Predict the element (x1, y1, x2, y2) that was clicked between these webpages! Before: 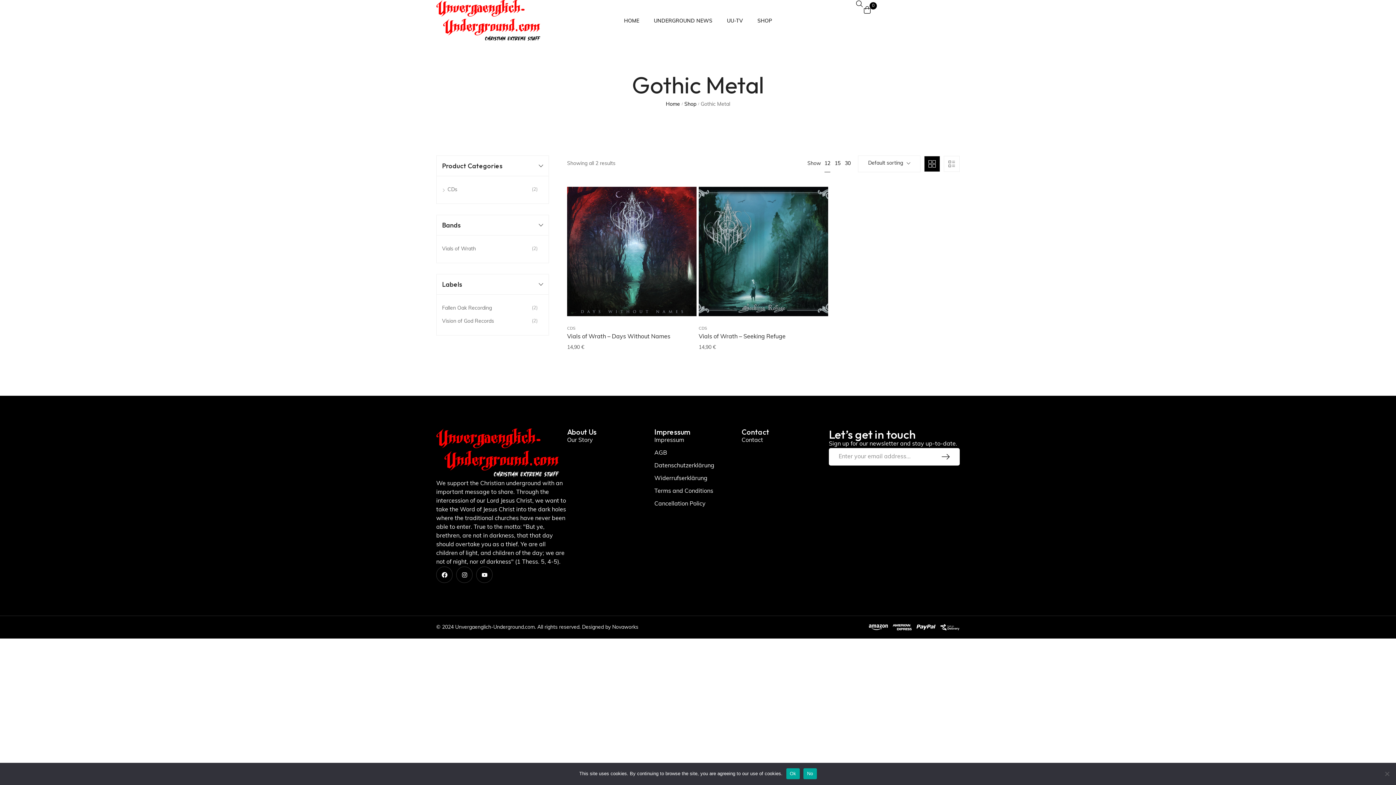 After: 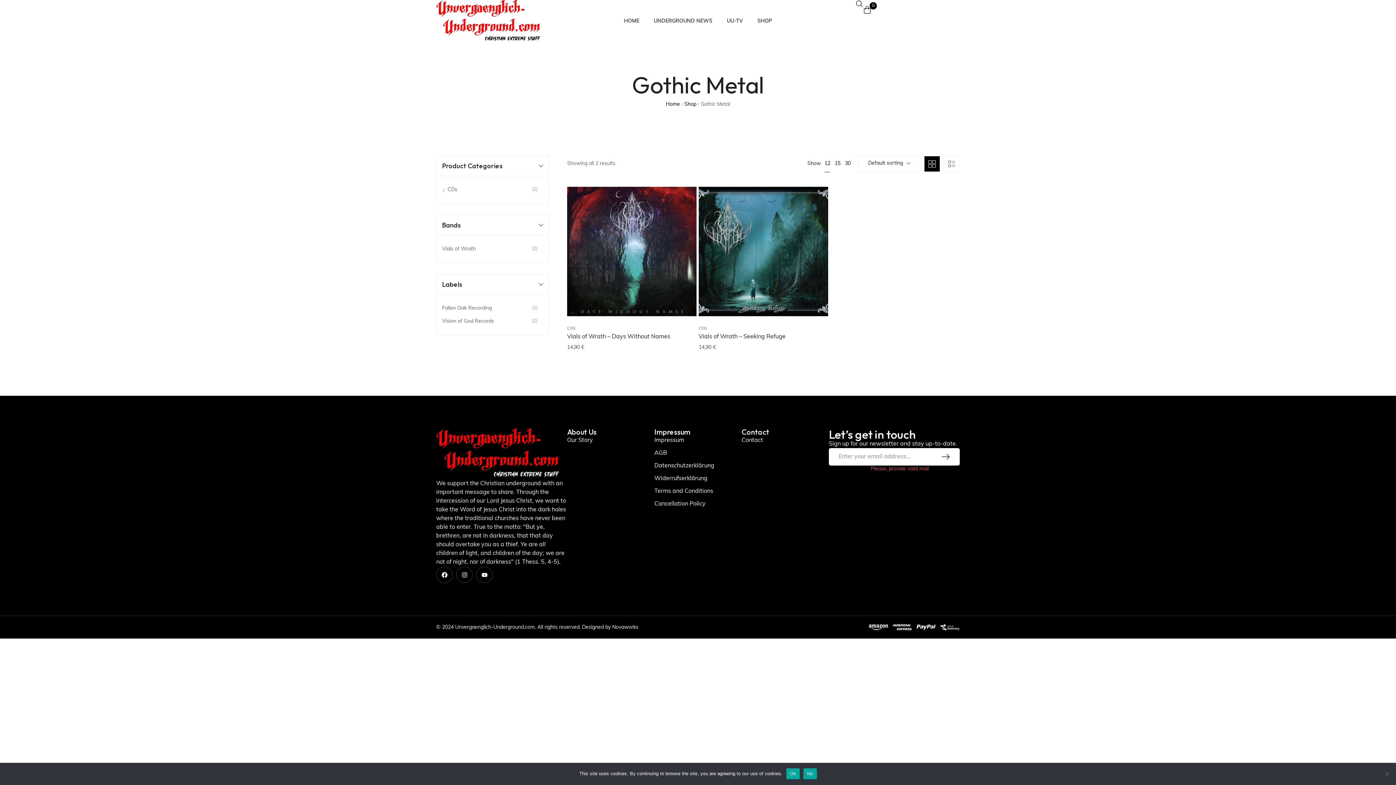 Action: bbox: (937, 448, 954, 465)